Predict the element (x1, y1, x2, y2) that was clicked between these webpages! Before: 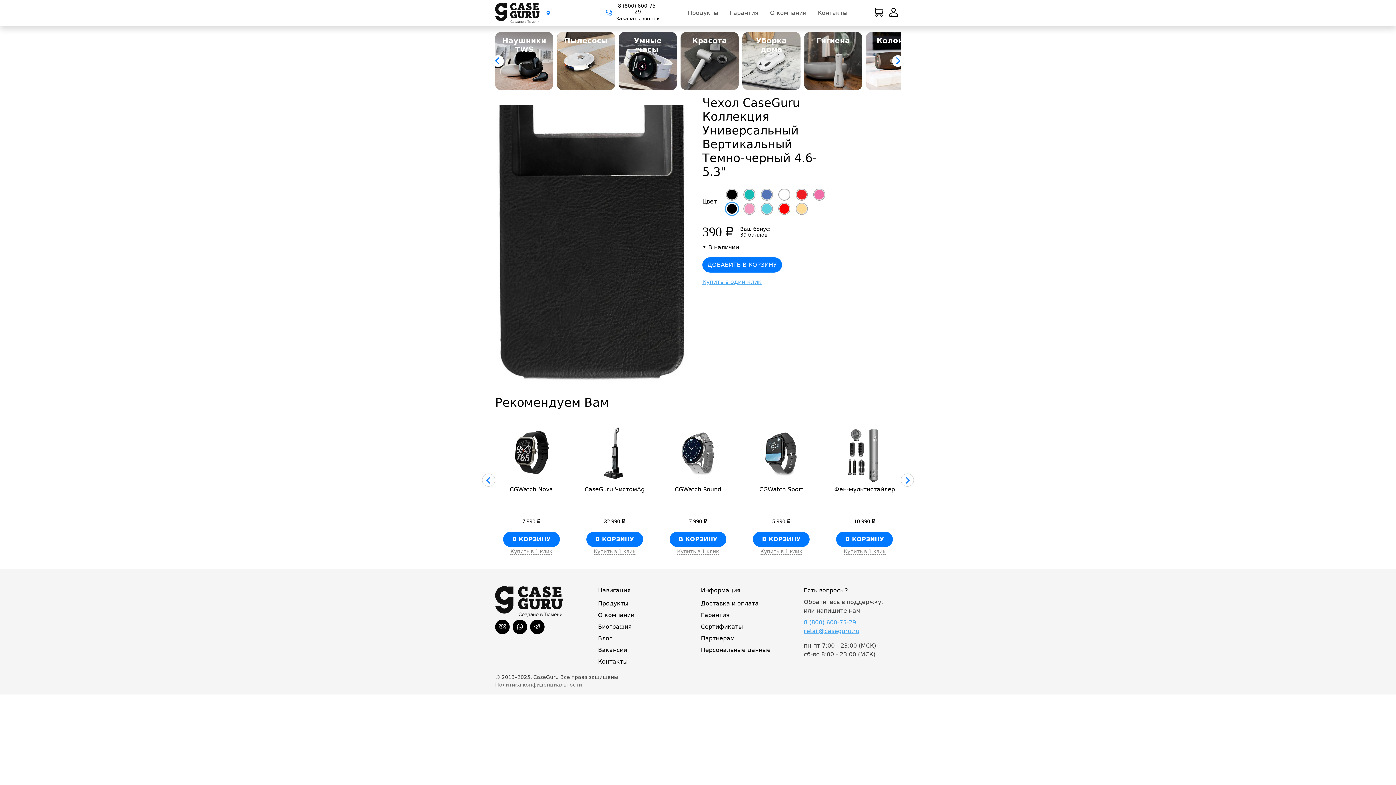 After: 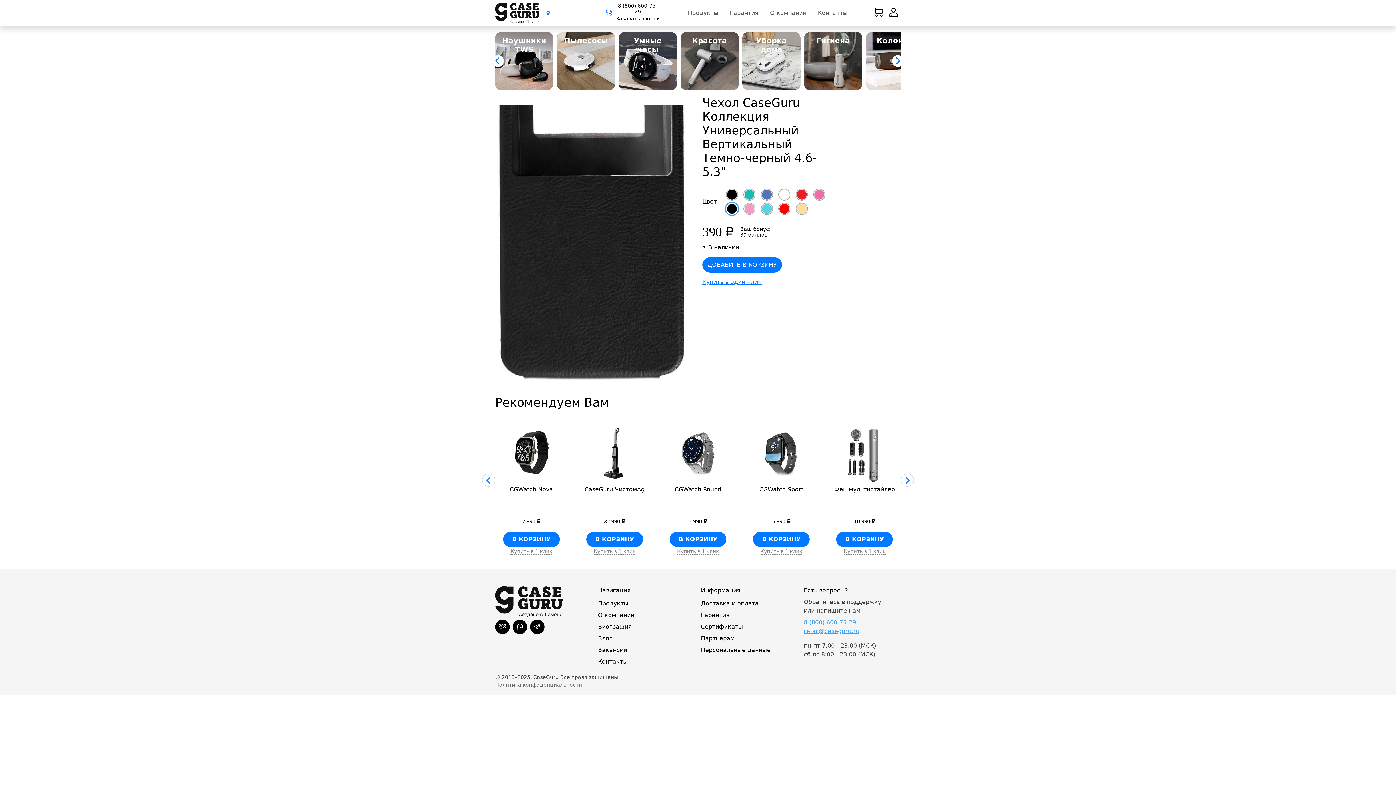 Action: label: Купить в один клик bbox: (702, 278, 761, 285)